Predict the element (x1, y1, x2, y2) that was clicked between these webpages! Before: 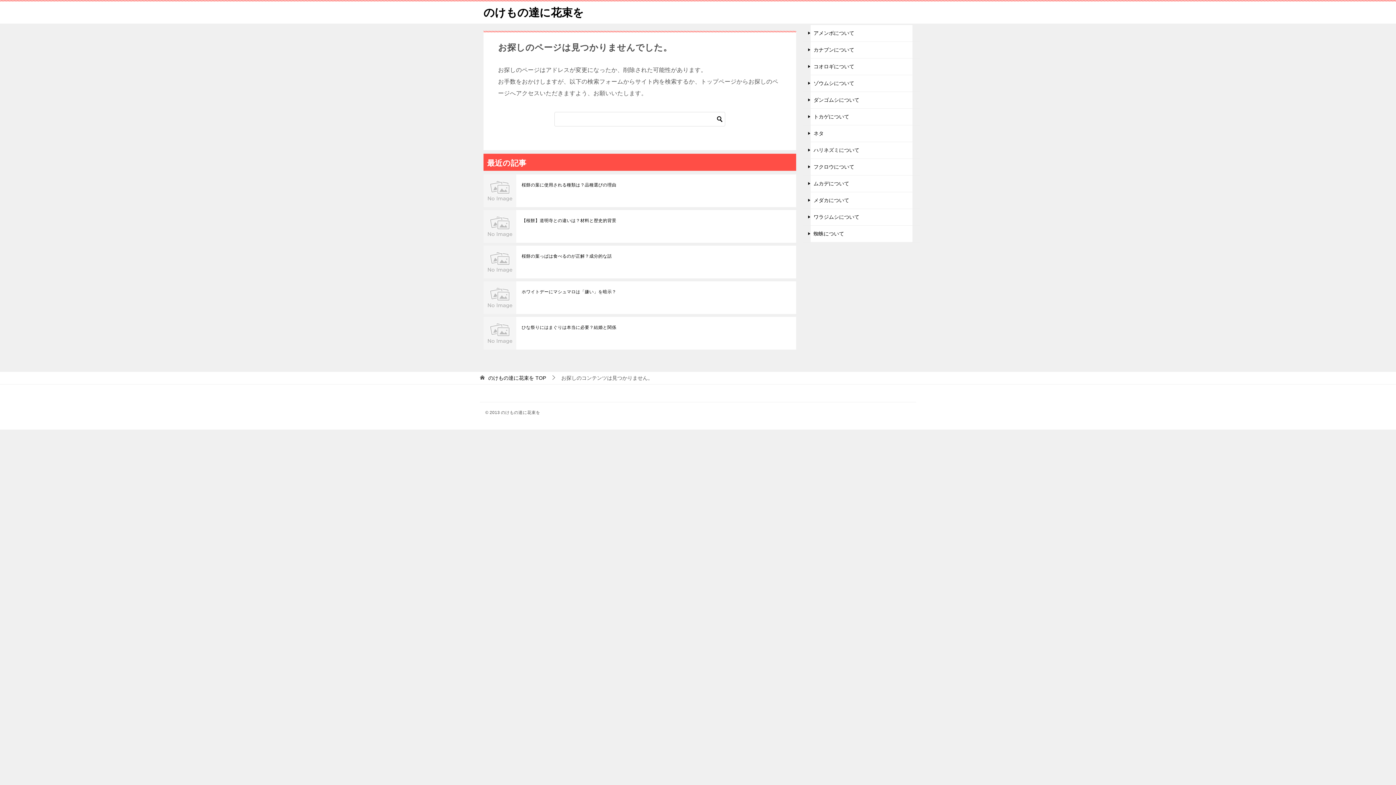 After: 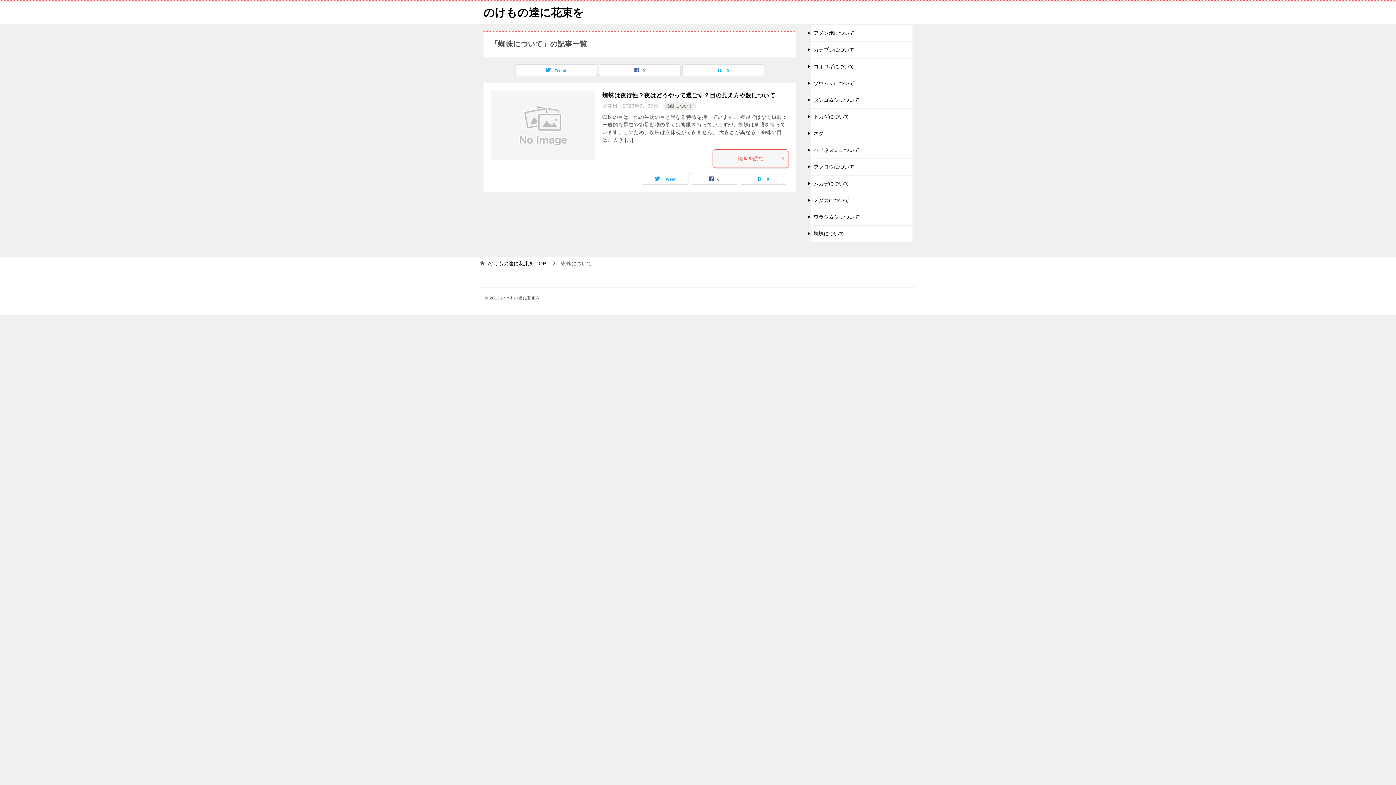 Action: label: 蜘蛛について bbox: (803, 225, 920, 242)